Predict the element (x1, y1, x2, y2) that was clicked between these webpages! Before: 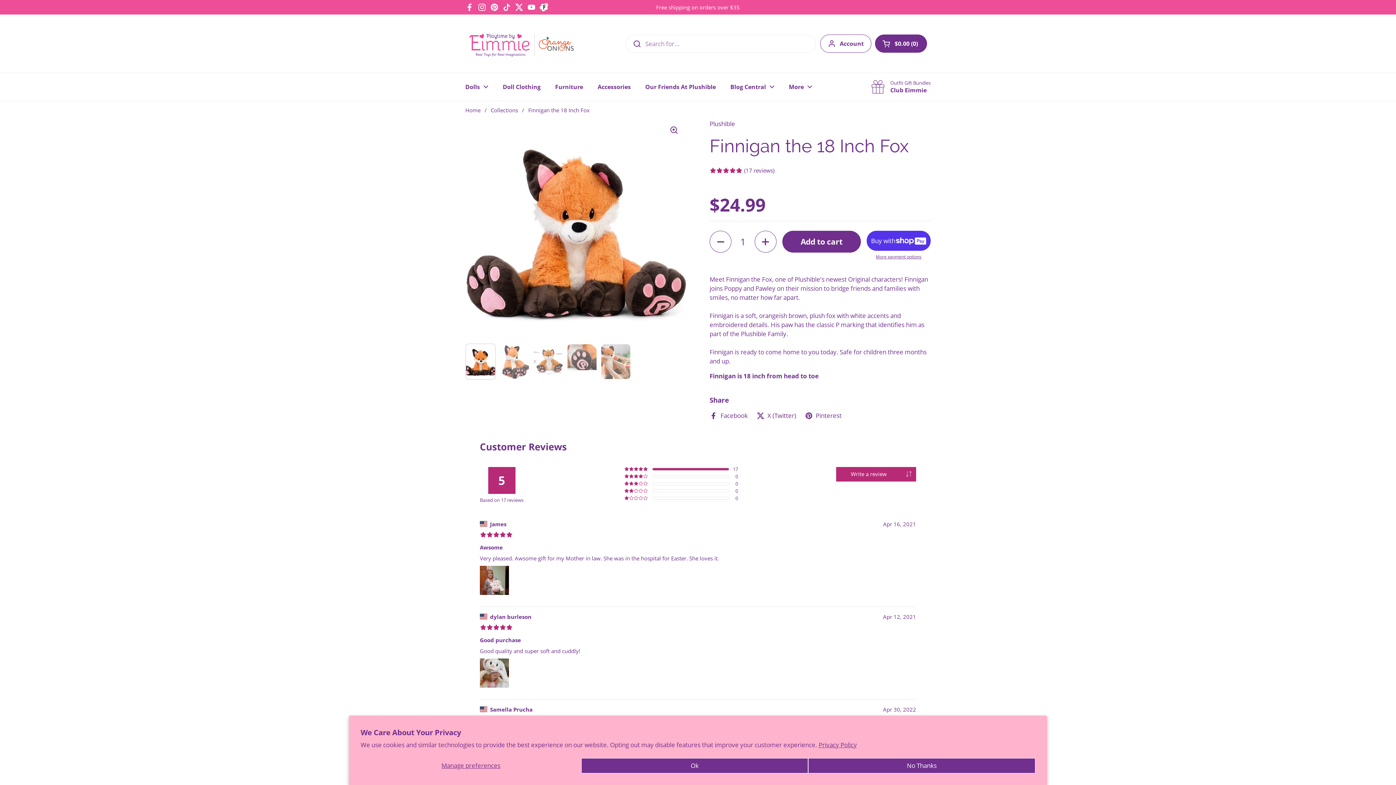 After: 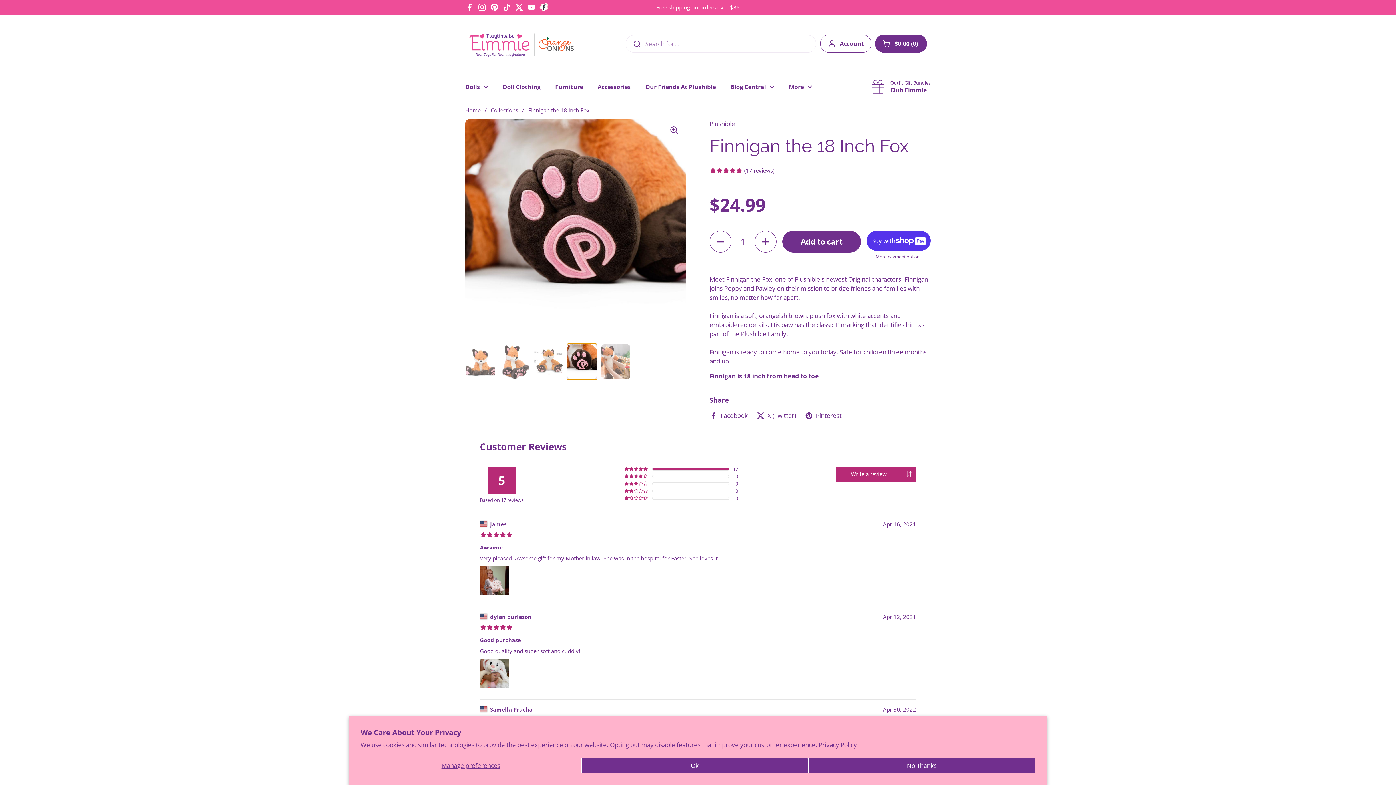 Action: bbox: (566, 343, 597, 380)